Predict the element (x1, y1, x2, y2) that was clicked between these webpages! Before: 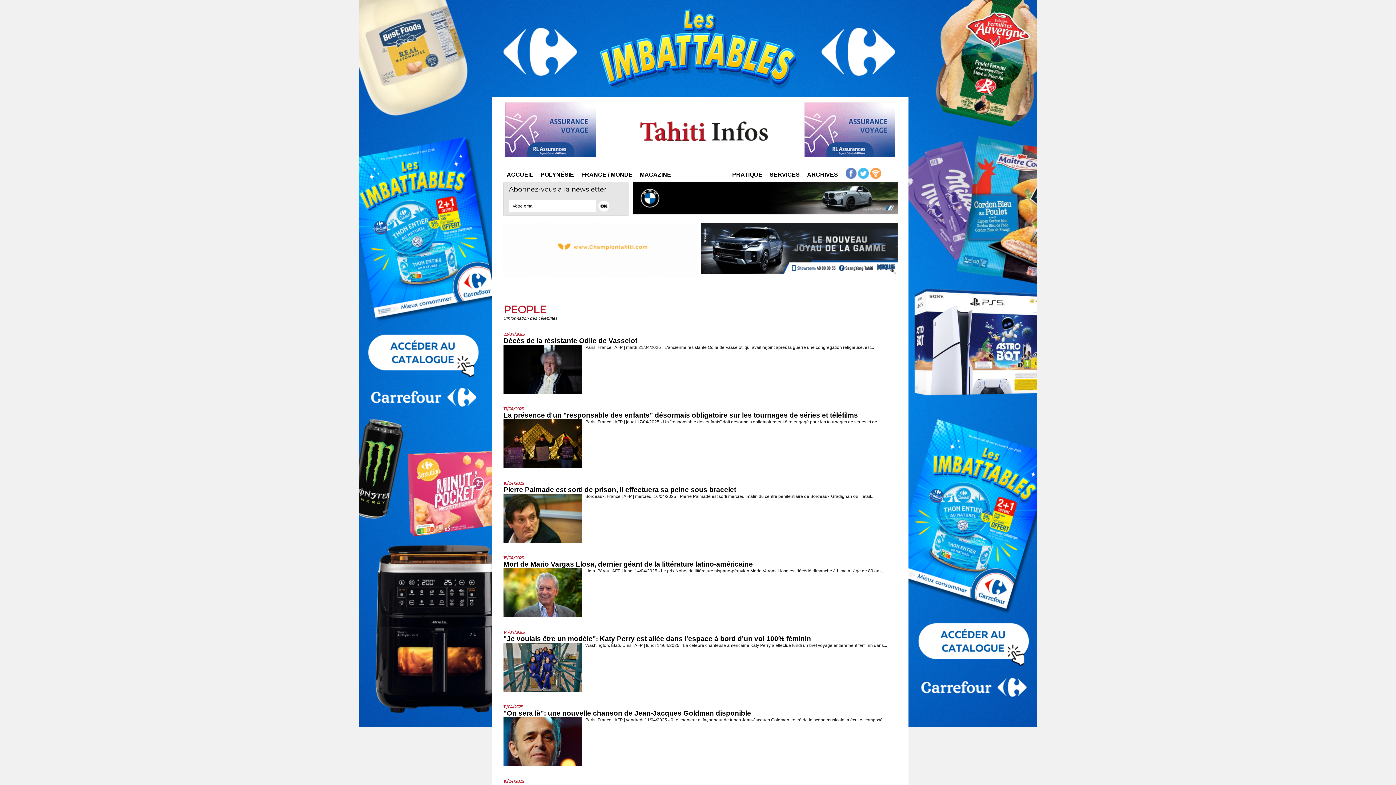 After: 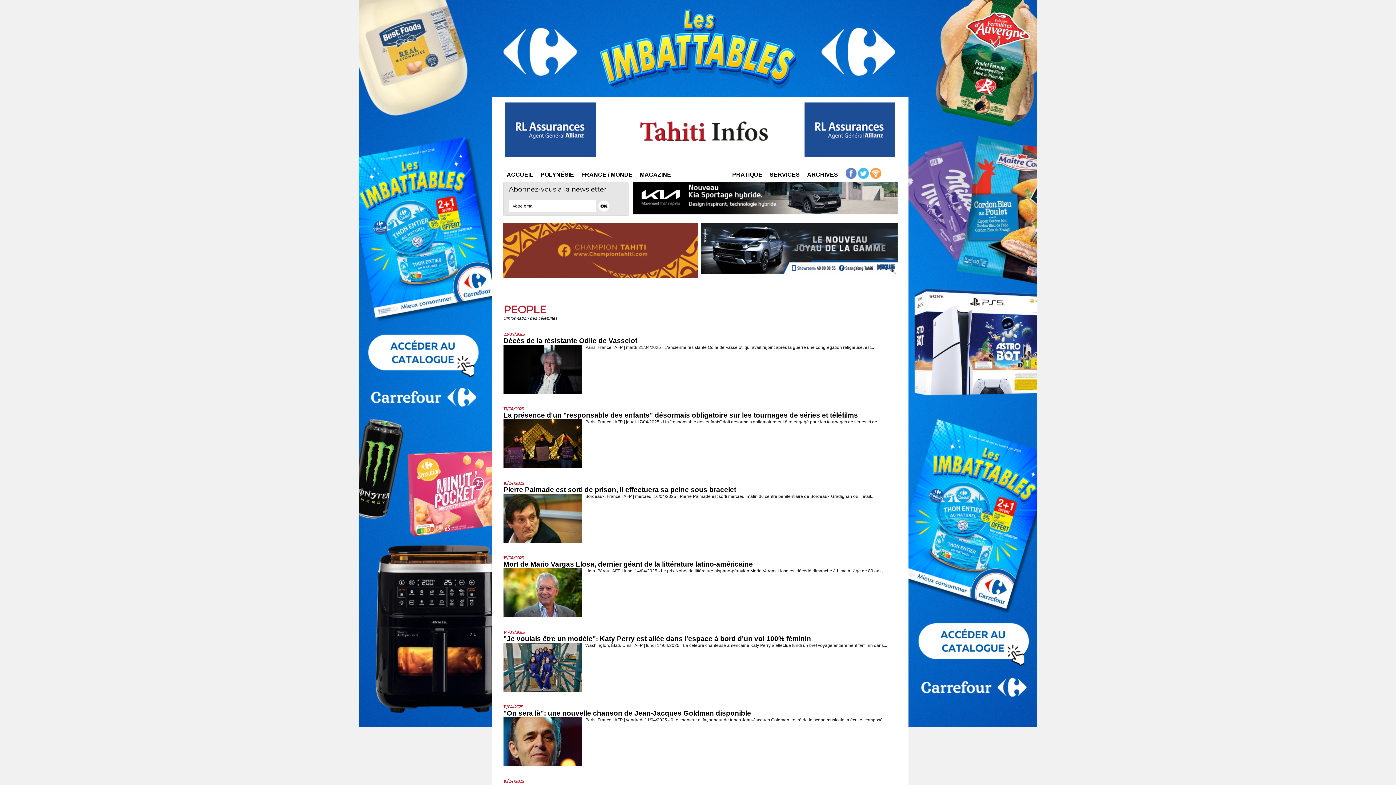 Action: bbox: (503, 223, 698, 227)